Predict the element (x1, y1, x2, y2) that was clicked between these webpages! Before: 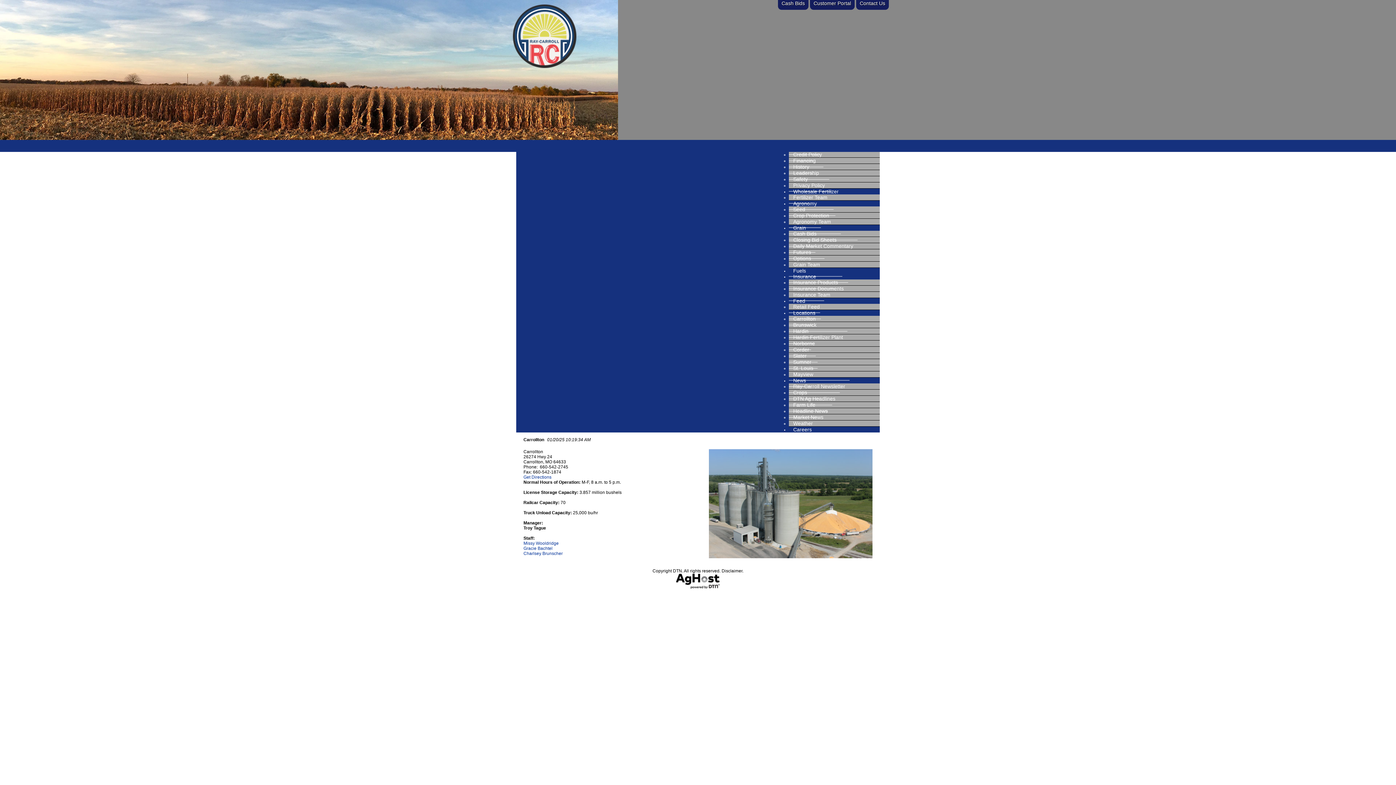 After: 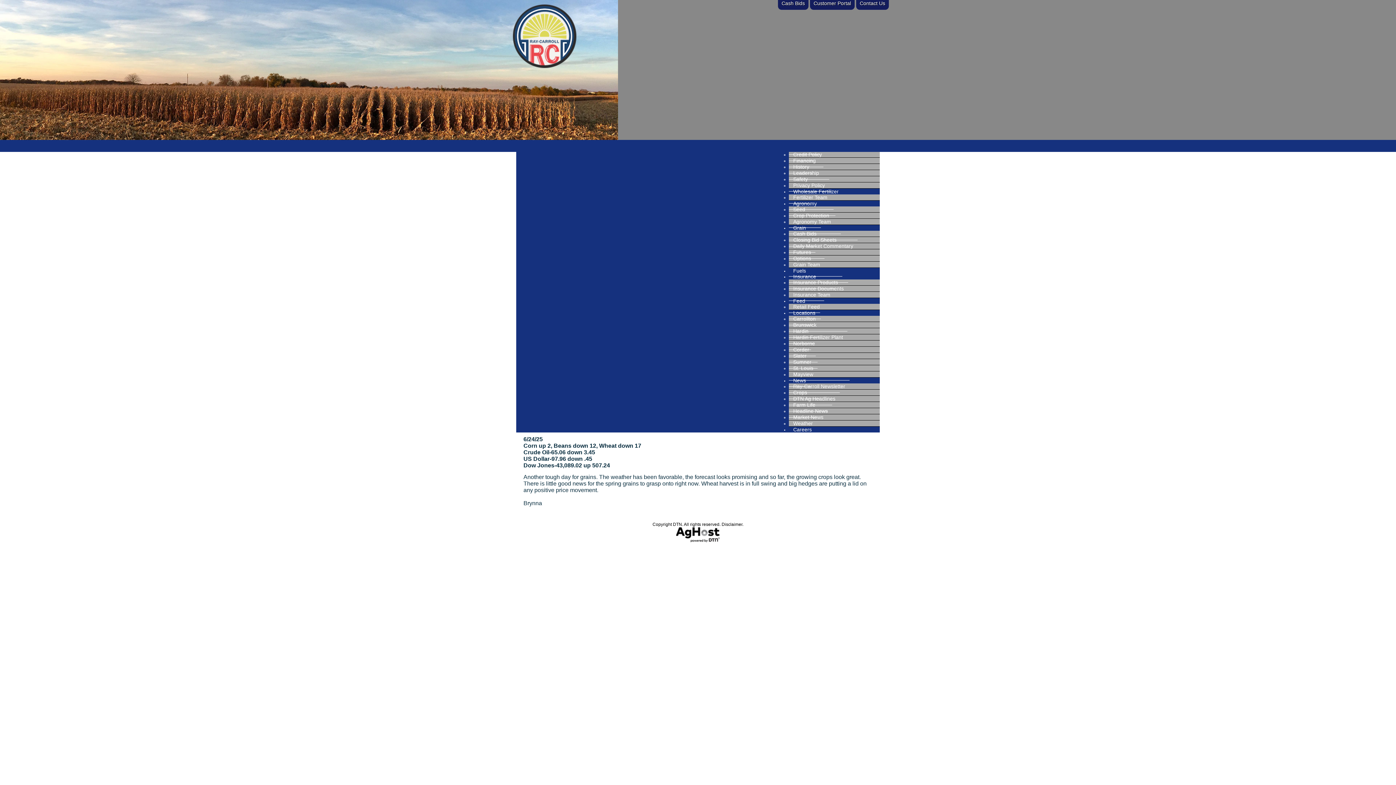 Action: bbox: (789, 240, 857, 252) label: Daily Market Commentary